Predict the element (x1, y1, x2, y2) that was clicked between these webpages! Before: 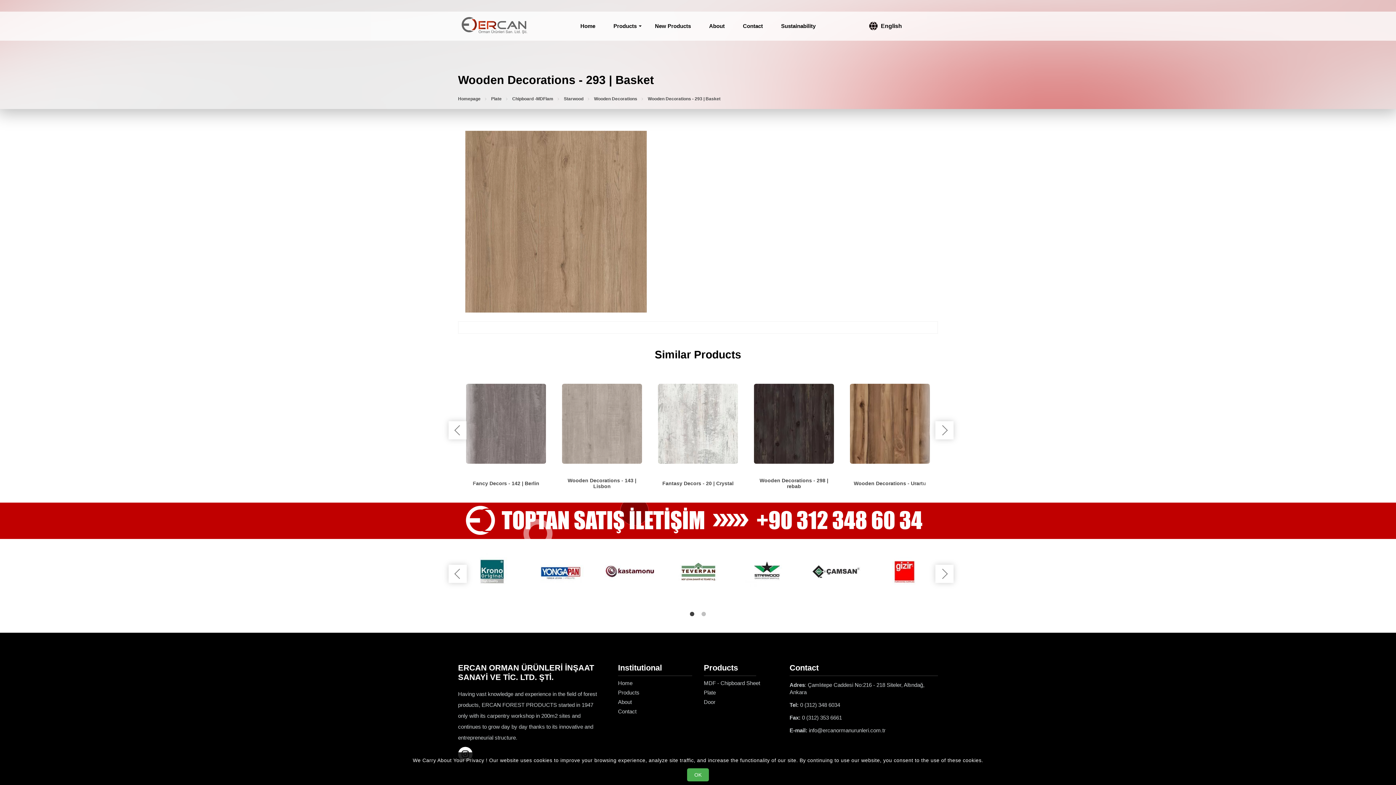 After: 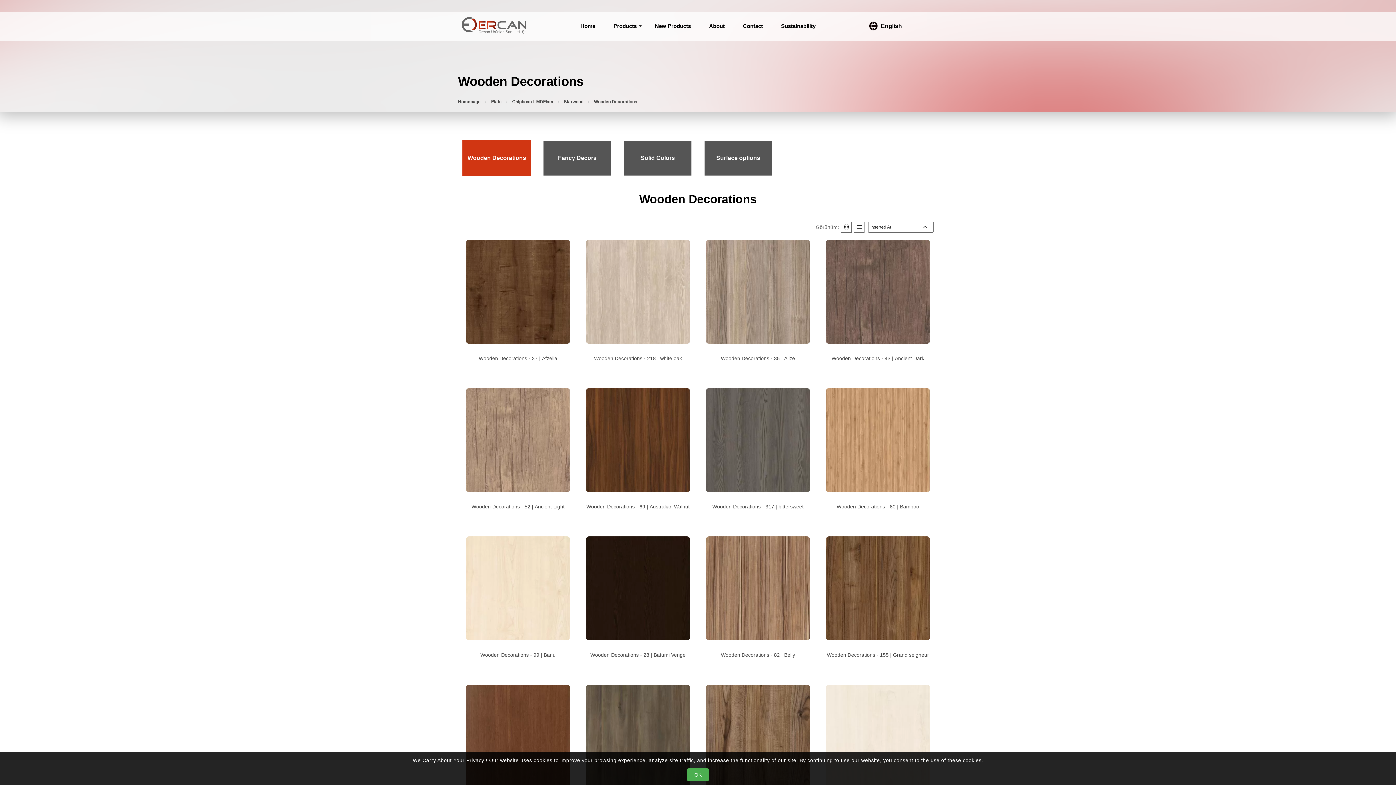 Action: label: Wooden Decorations bbox: (594, 96, 637, 101)